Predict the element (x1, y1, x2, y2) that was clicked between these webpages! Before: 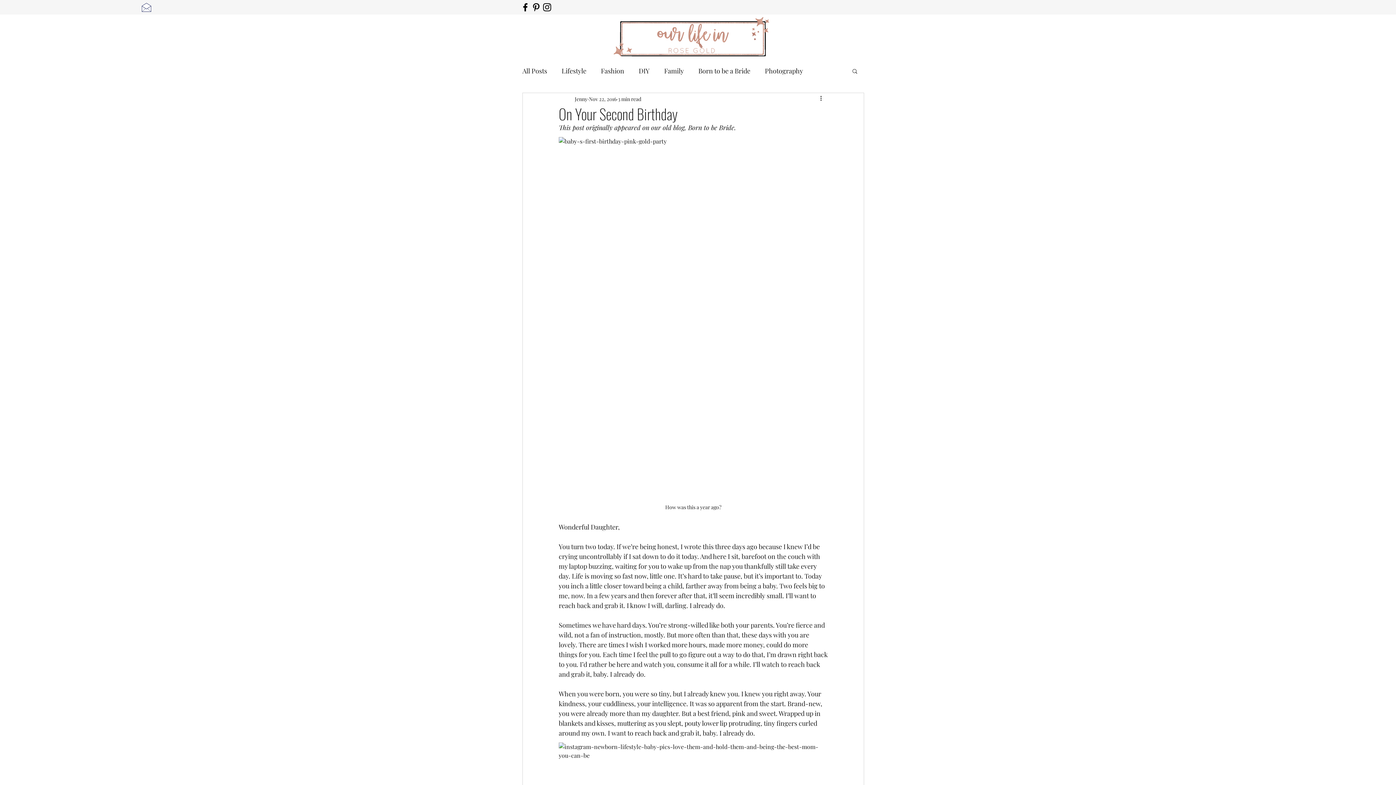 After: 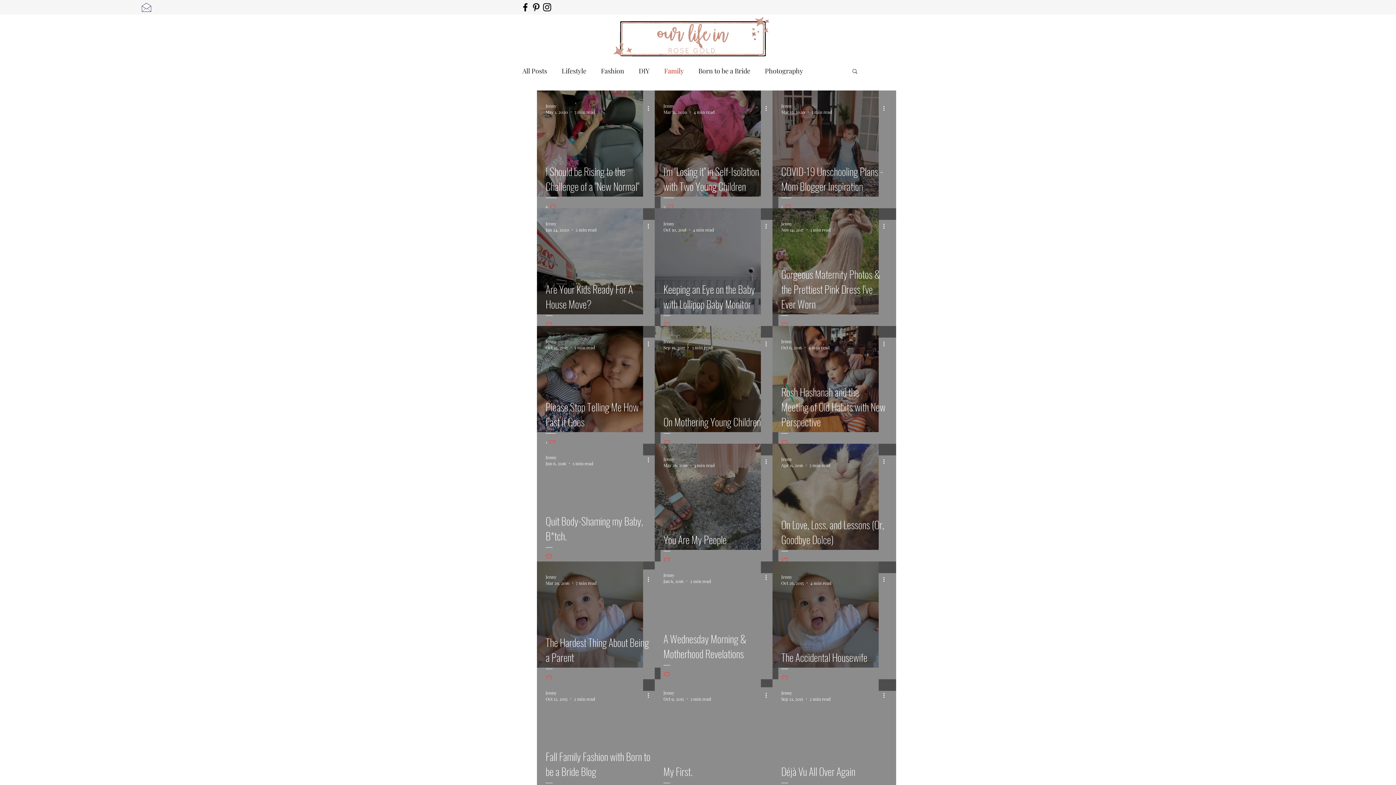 Action: label: Family bbox: (664, 65, 684, 76)